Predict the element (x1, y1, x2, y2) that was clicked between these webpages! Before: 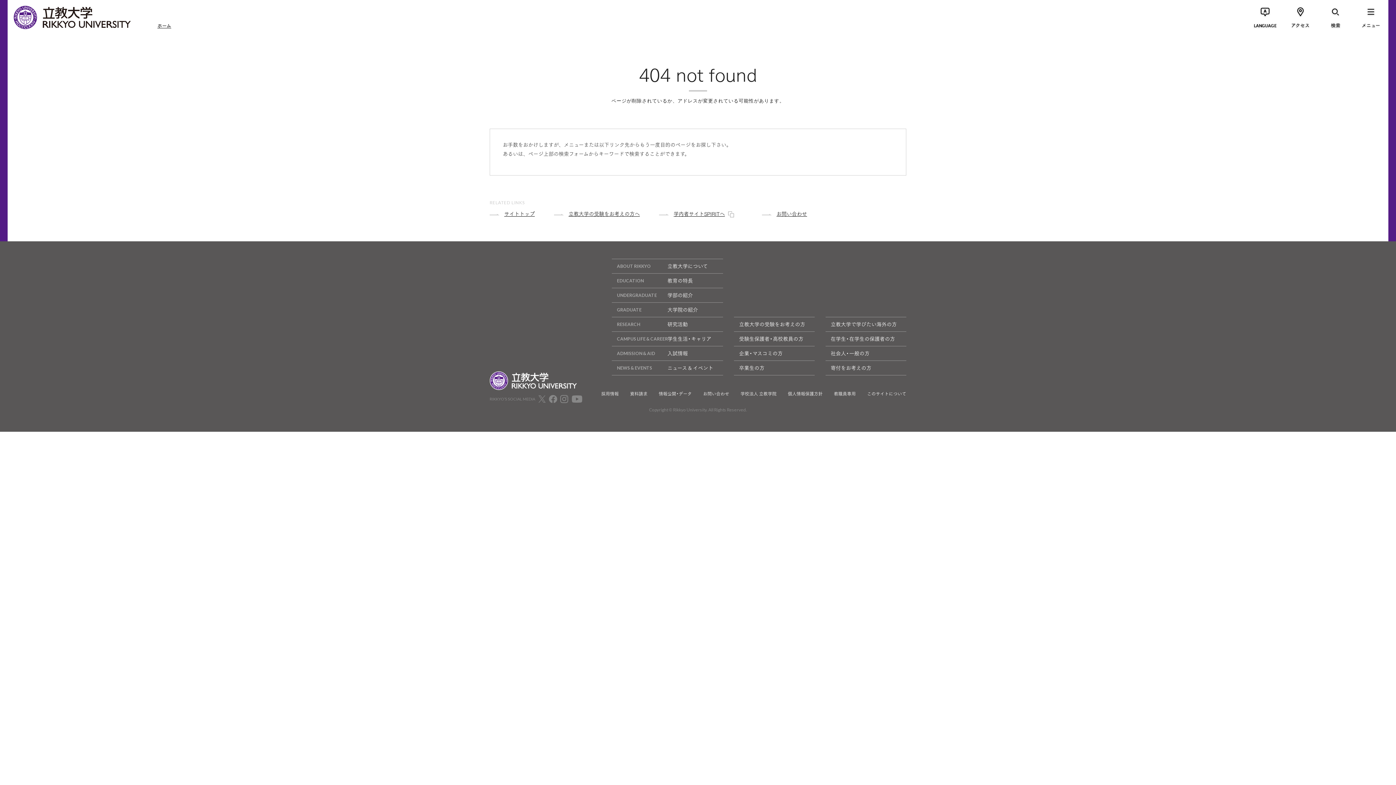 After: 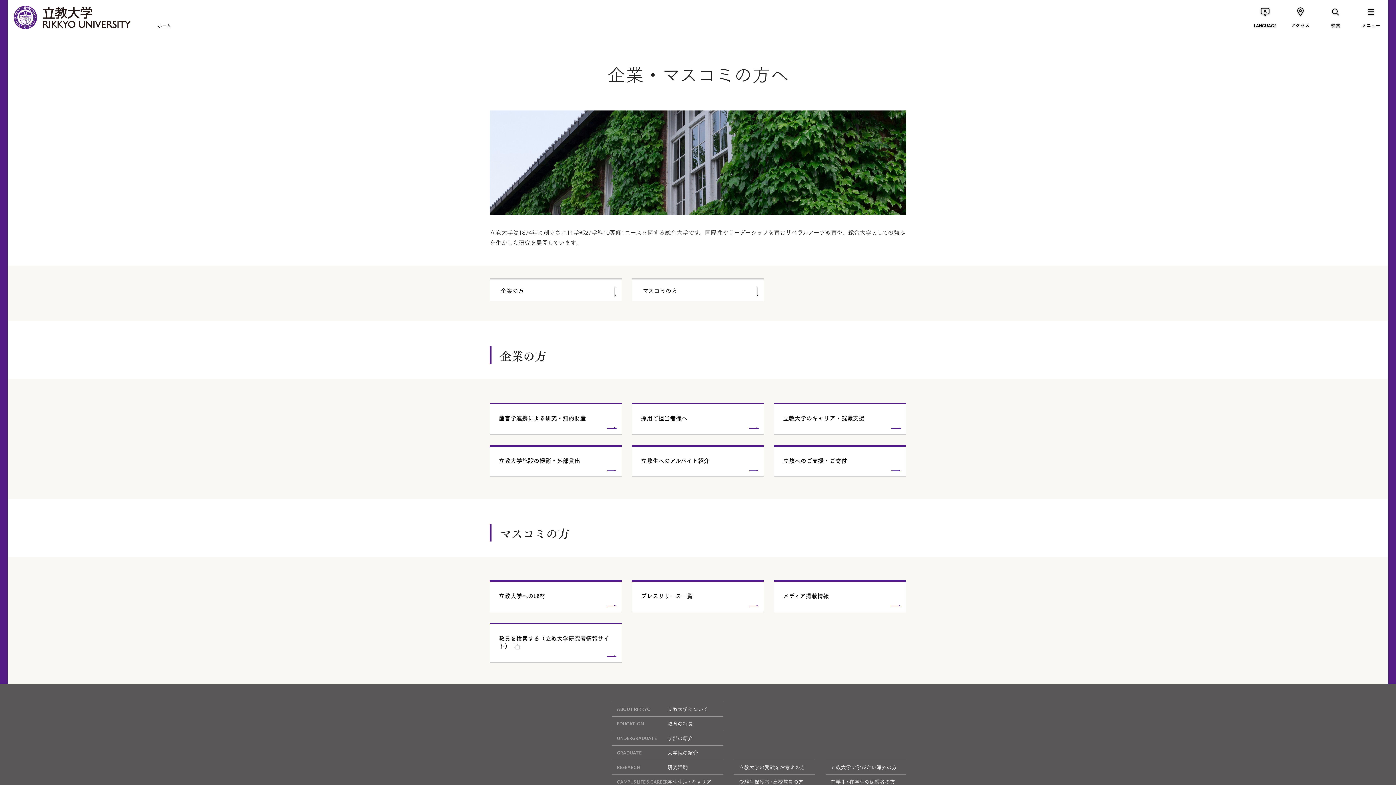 Action: bbox: (734, 346, 814, 360) label: 企業・マスコミの方